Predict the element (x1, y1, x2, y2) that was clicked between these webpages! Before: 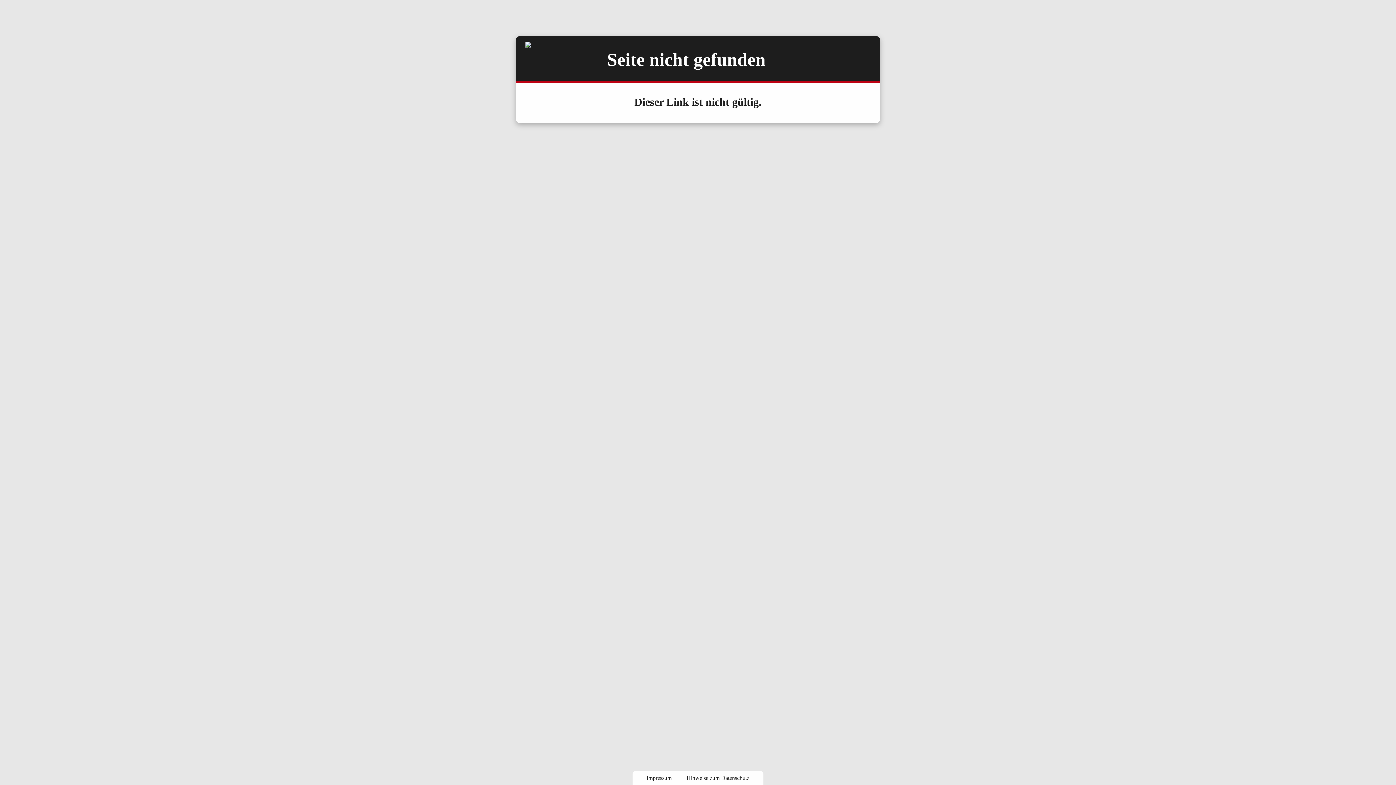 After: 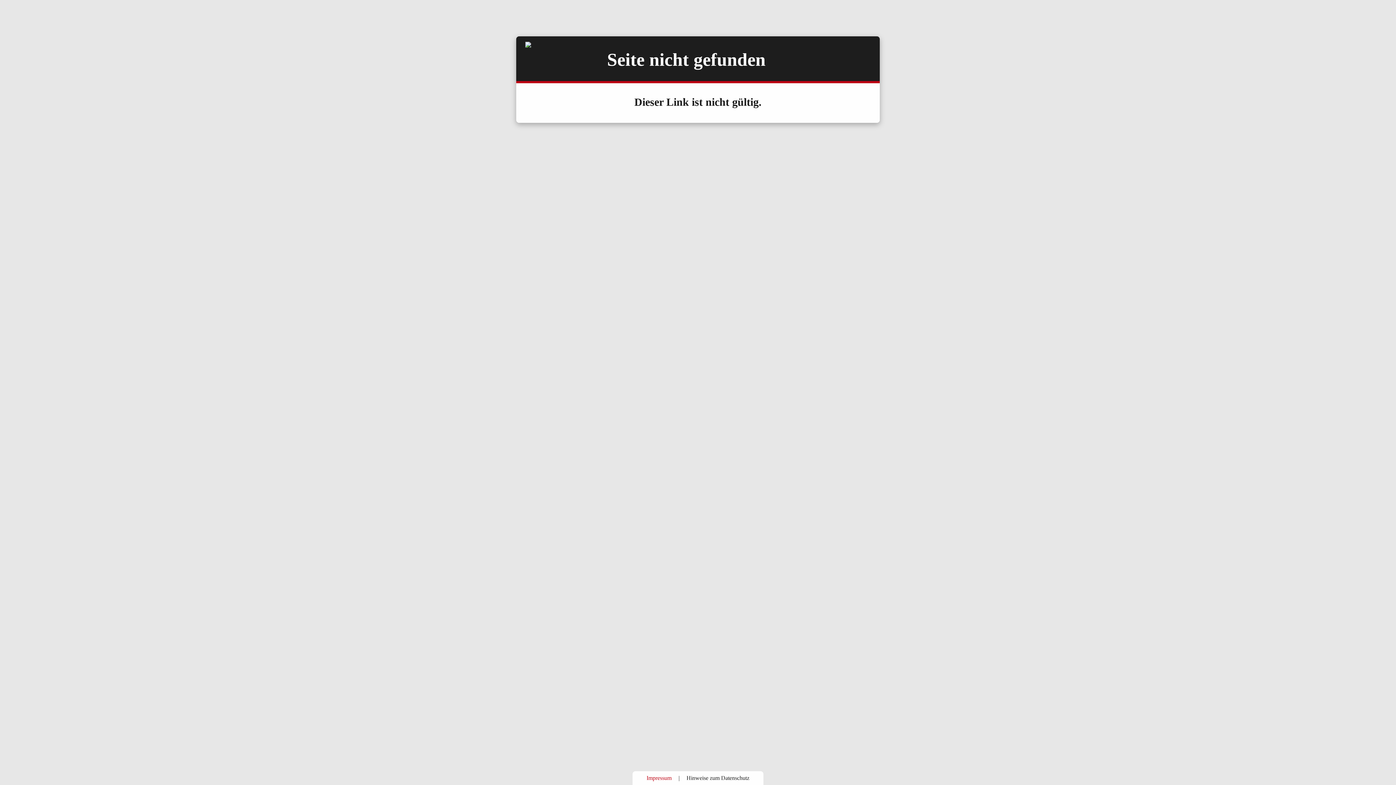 Action: bbox: (641, 775, 677, 781) label: Impressum